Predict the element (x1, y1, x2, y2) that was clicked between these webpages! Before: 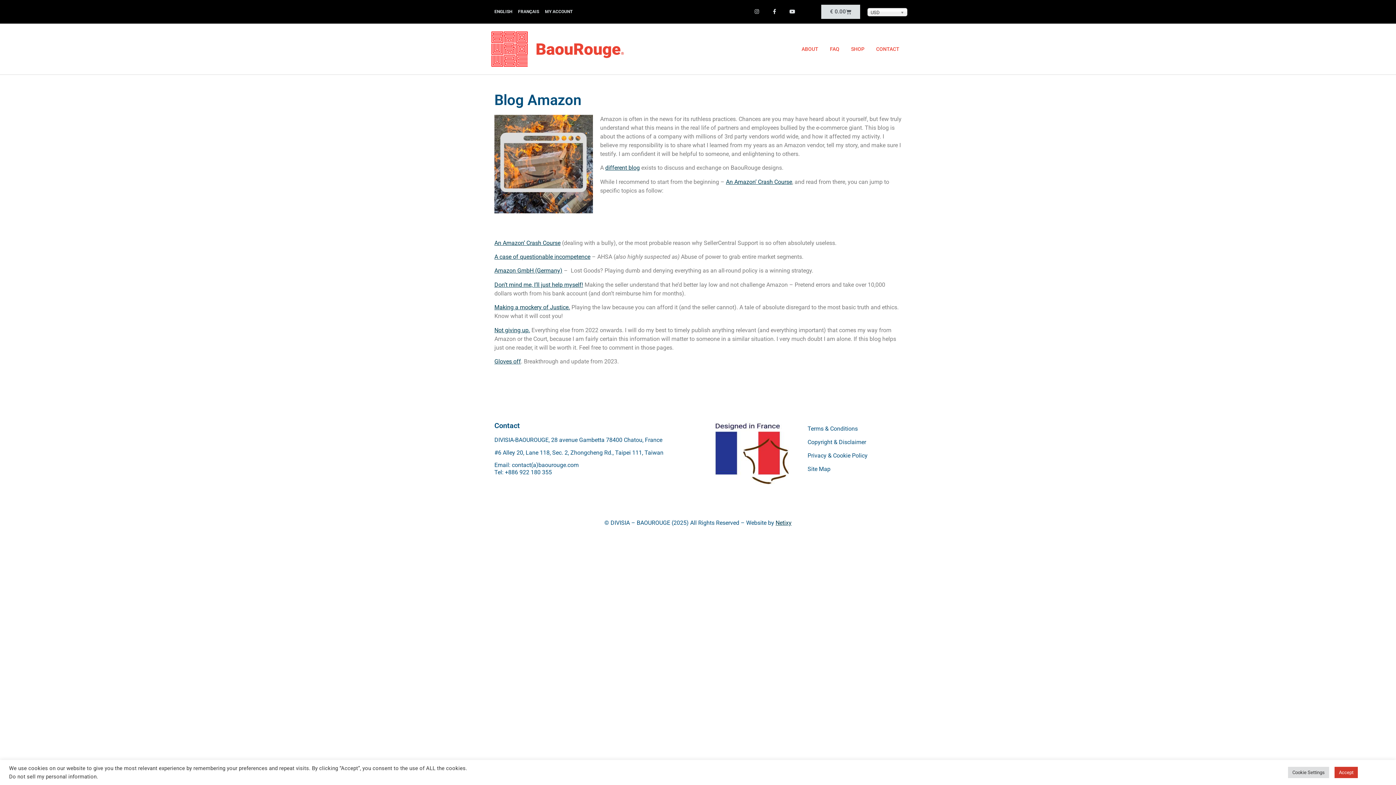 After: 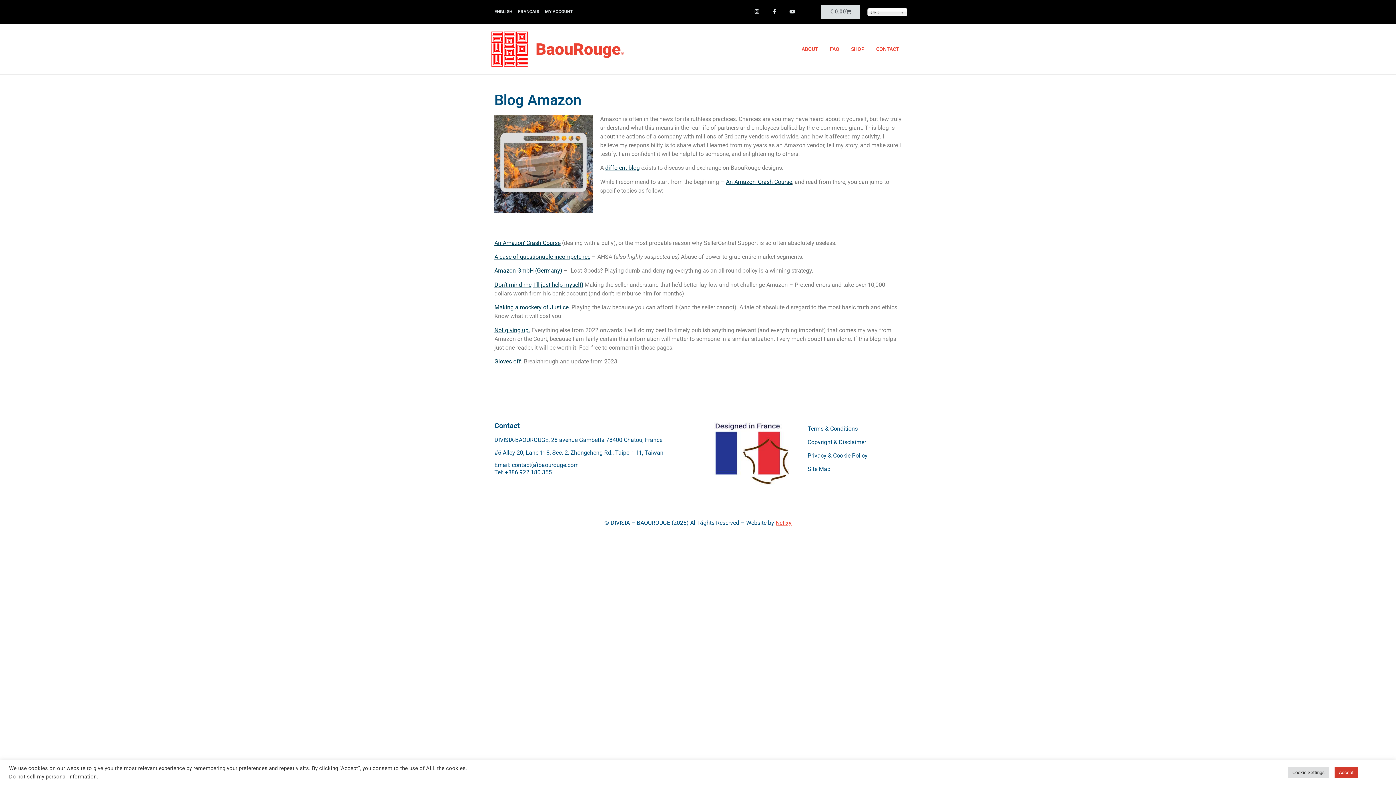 Action: label: Netixy bbox: (775, 519, 791, 526)